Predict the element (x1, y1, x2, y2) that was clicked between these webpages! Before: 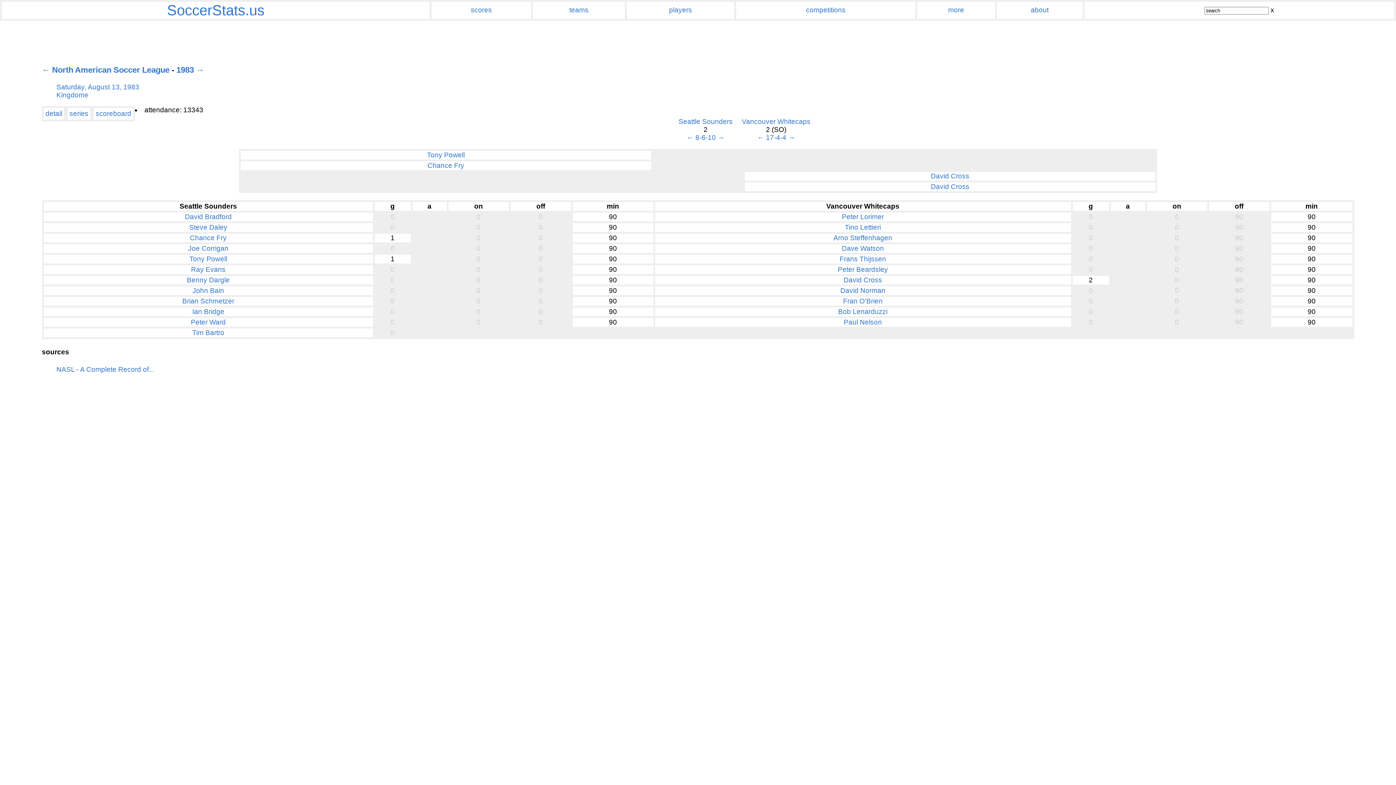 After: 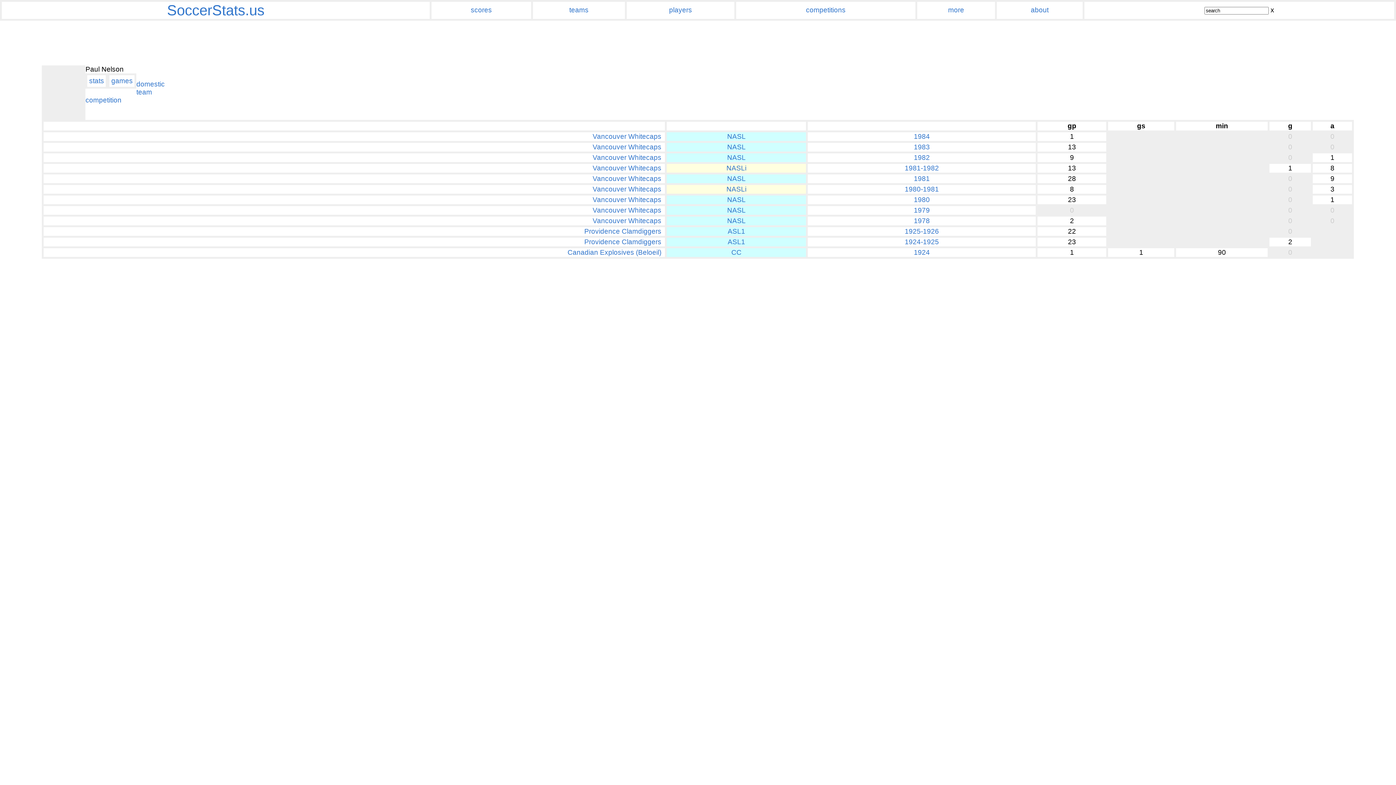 Action: bbox: (844, 318, 882, 326) label: Paul Nelson